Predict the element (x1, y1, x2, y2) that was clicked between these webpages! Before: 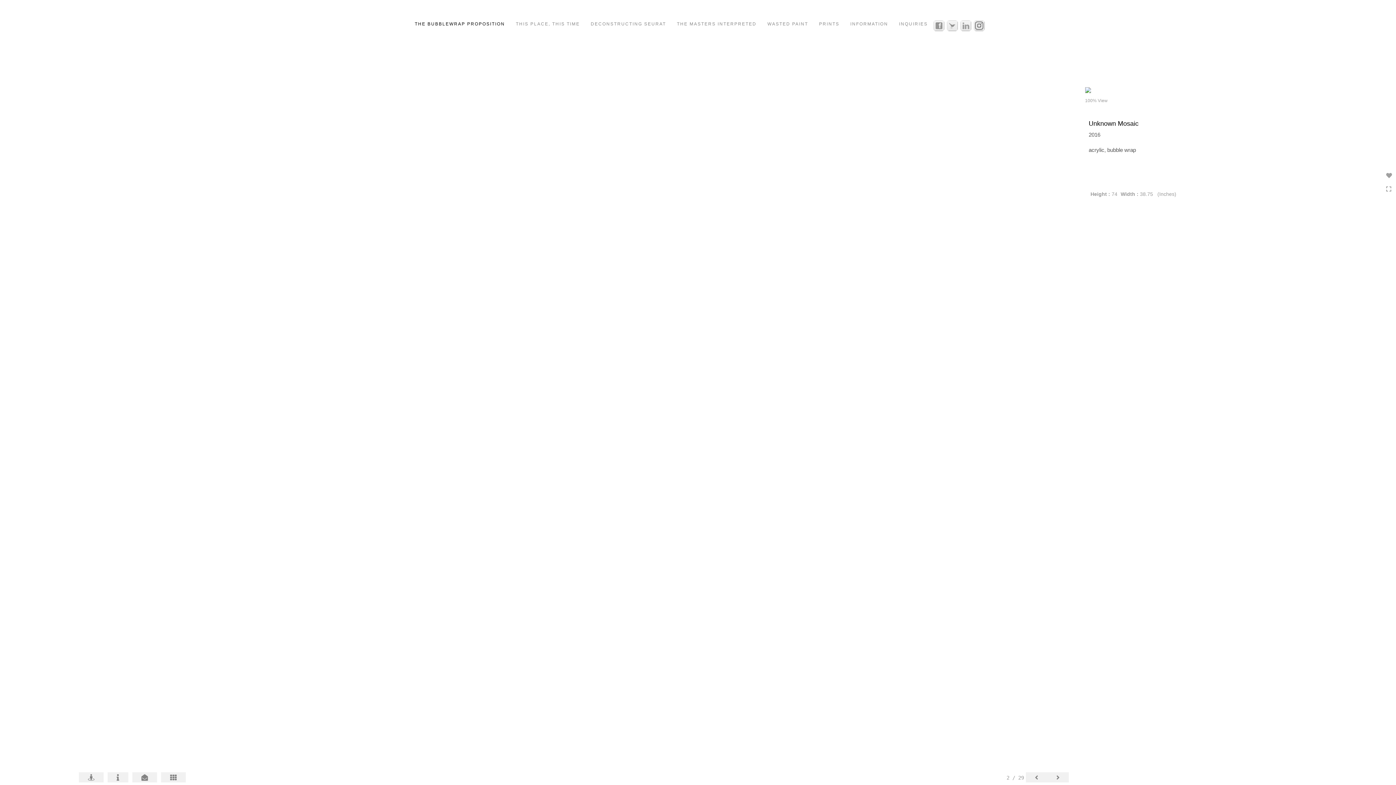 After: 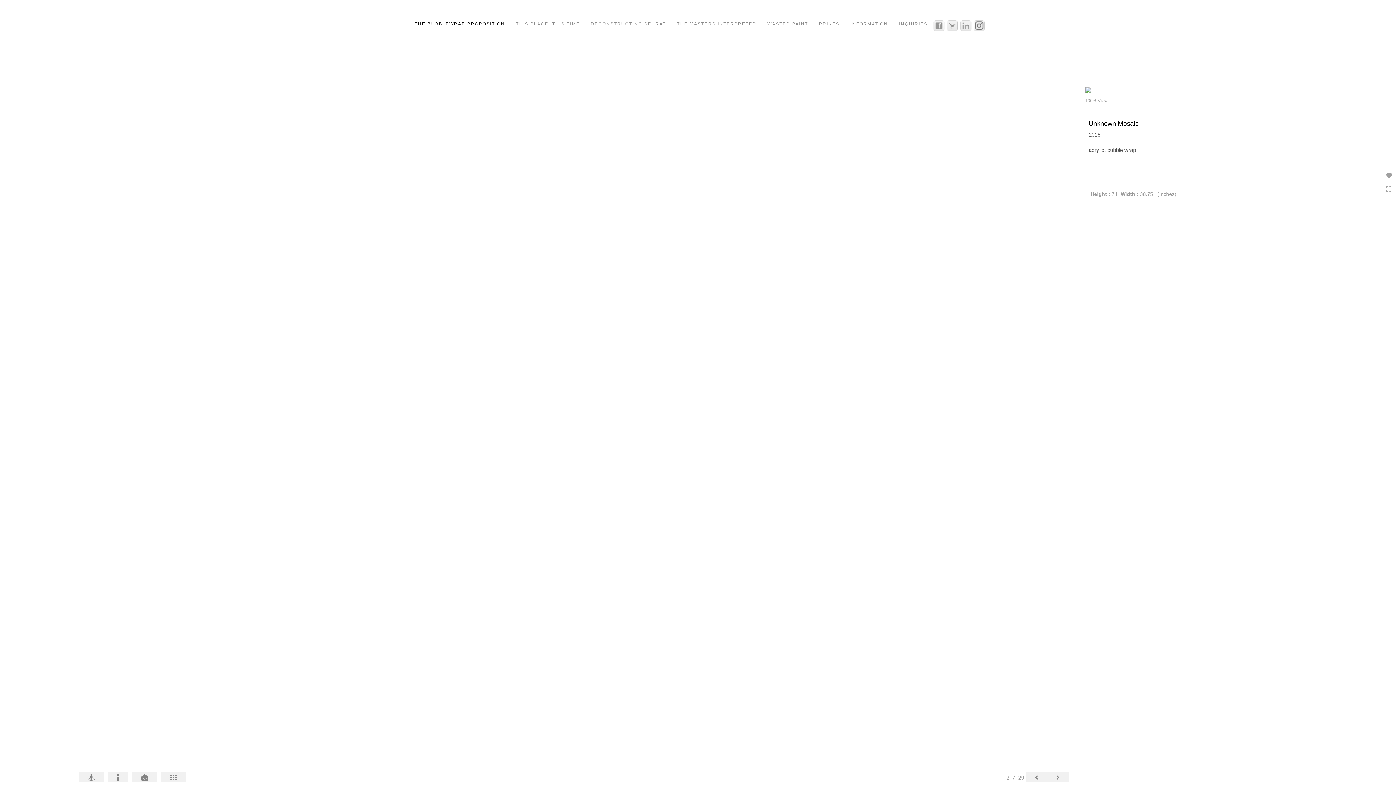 Action: bbox: (933, 22, 946, 28)